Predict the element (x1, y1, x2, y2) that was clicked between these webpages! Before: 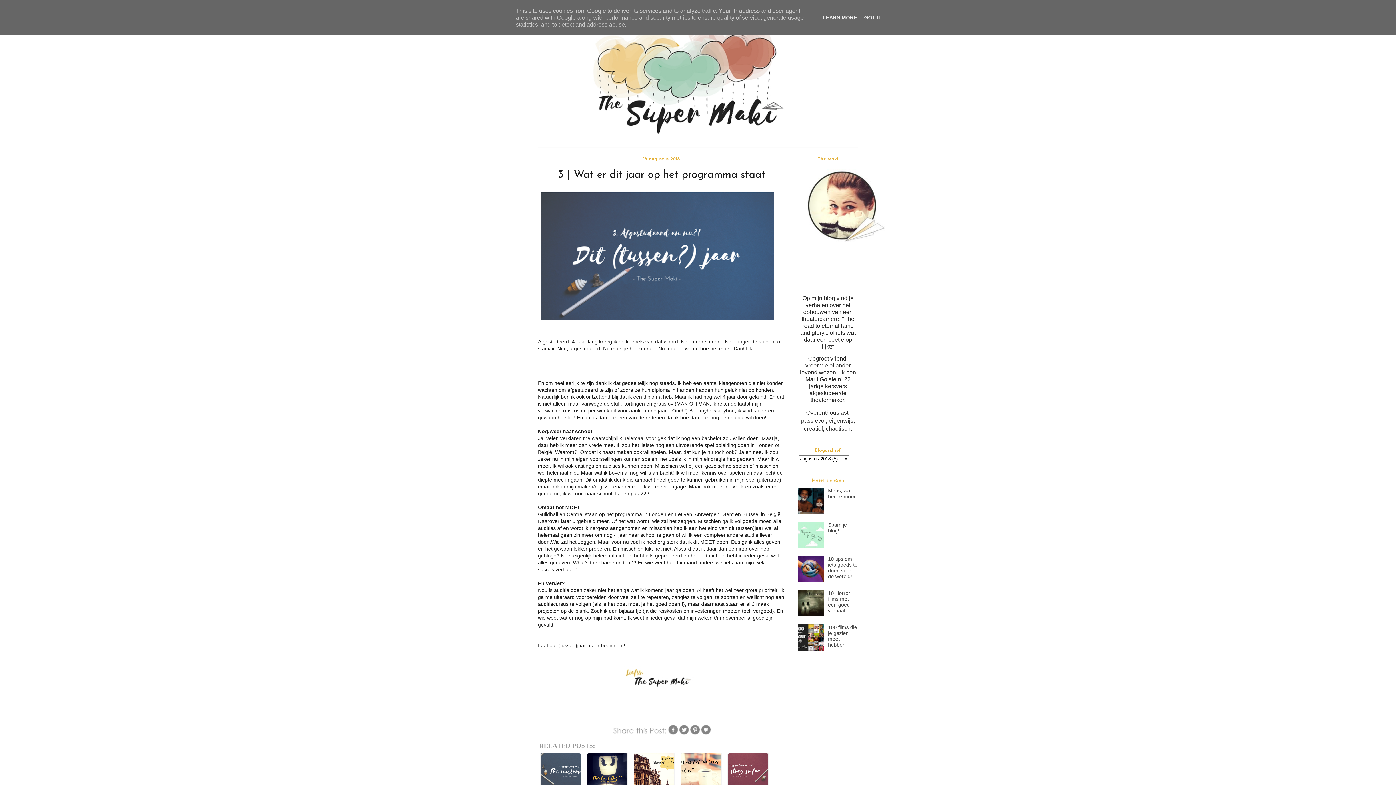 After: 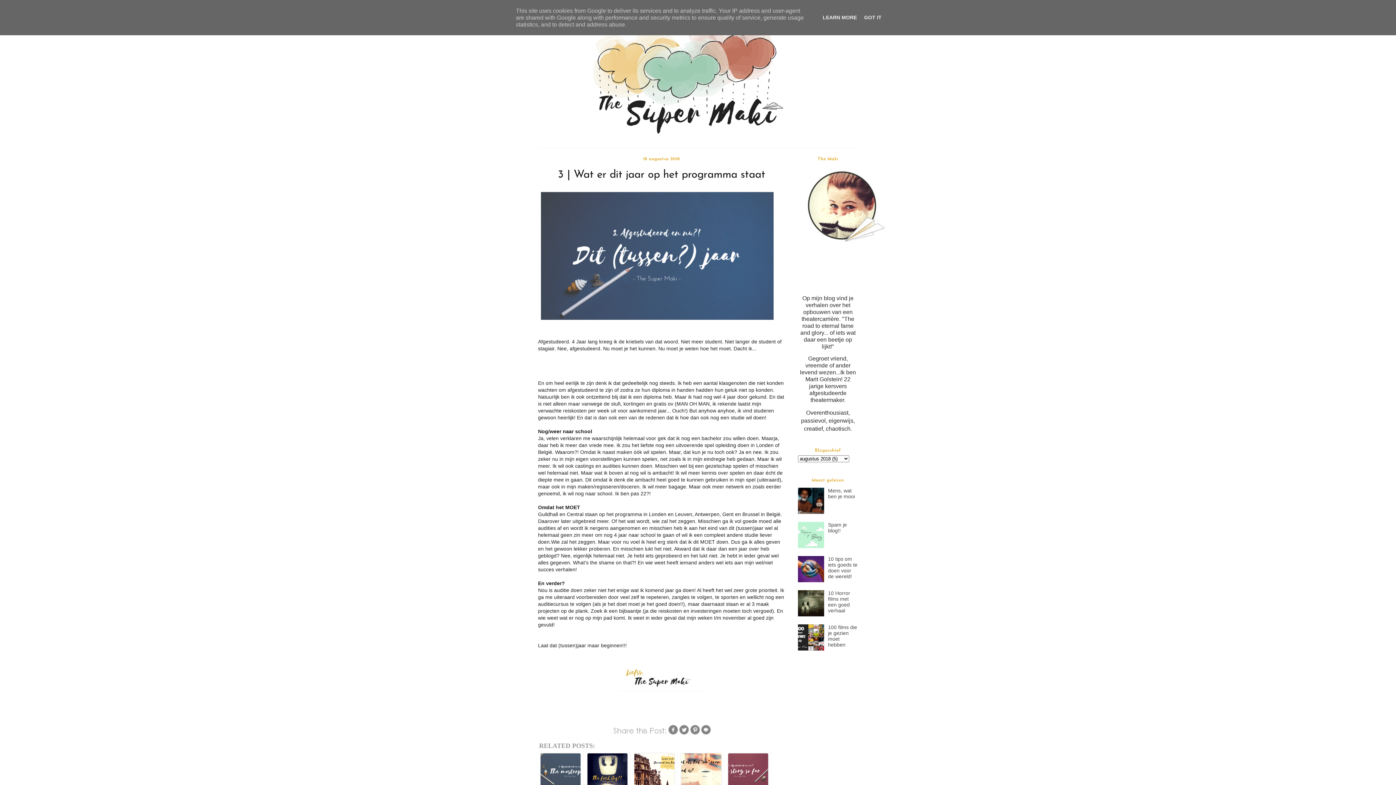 Action: bbox: (612, 730, 667, 736)